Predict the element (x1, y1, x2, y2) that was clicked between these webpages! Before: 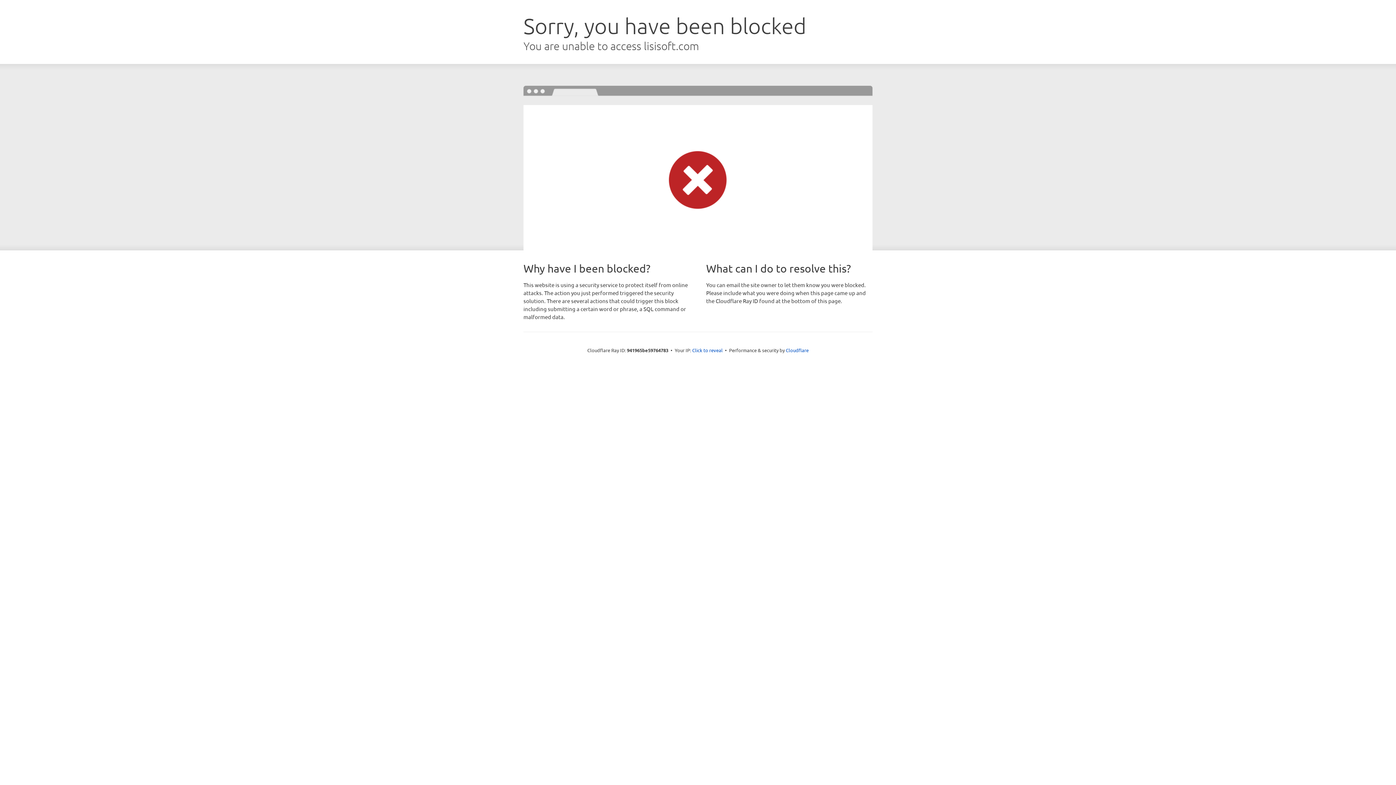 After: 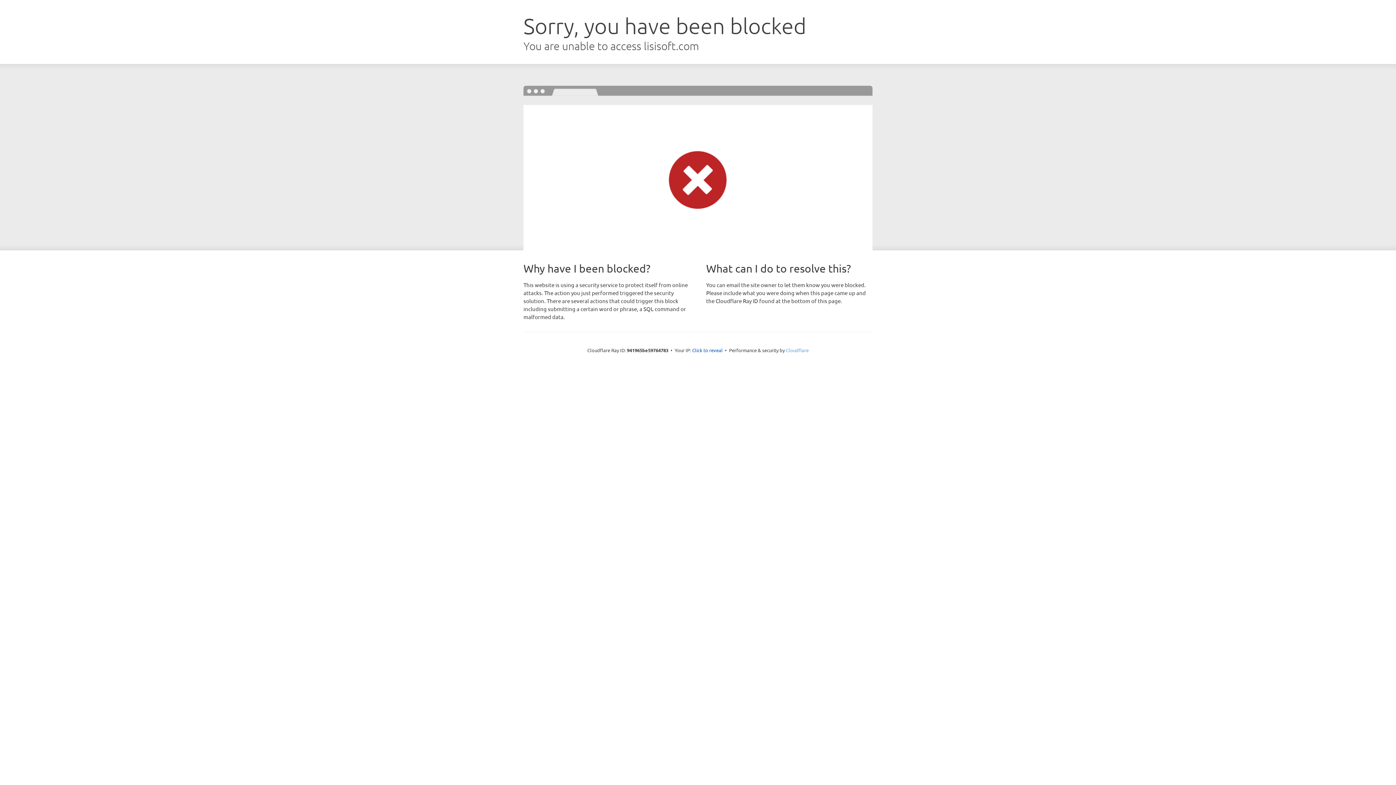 Action: label: Cloudflare bbox: (786, 347, 808, 353)